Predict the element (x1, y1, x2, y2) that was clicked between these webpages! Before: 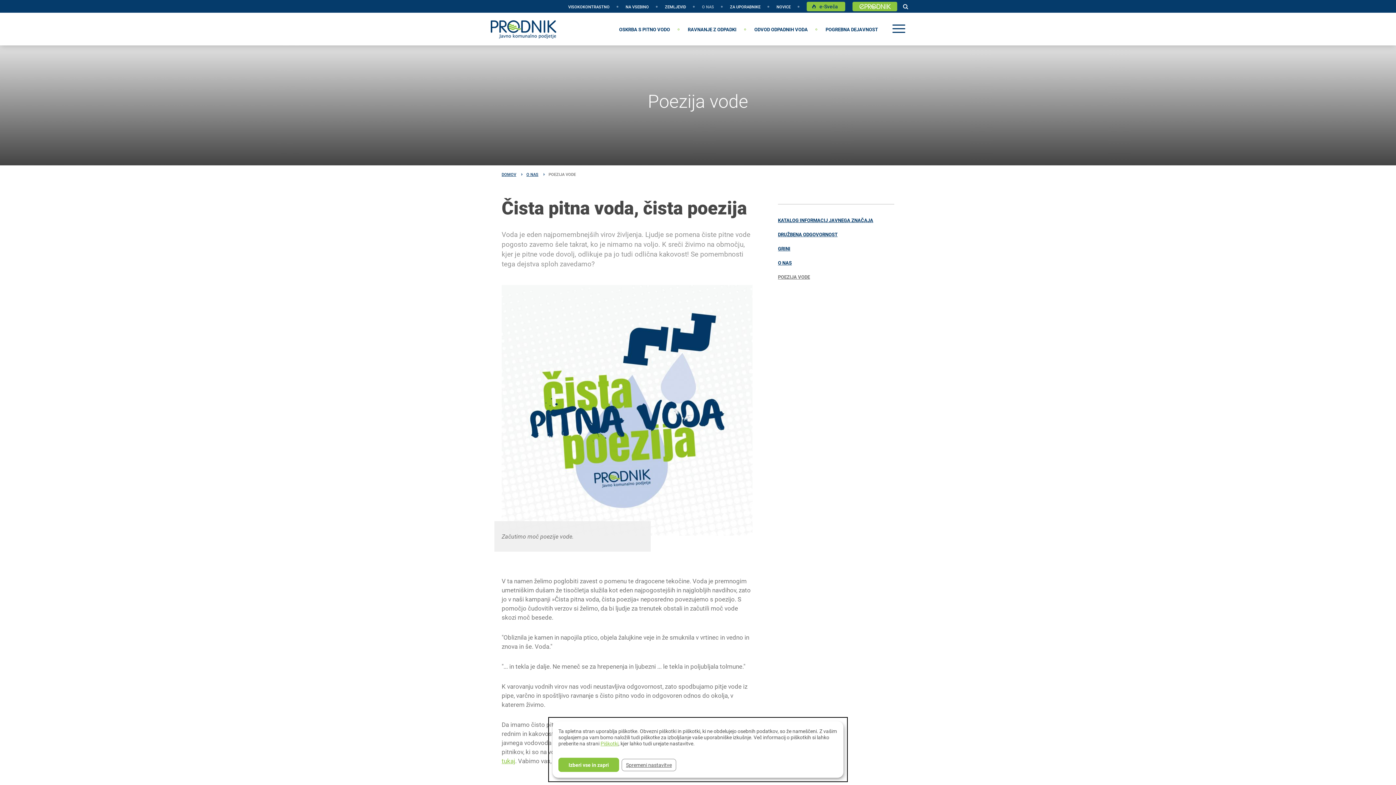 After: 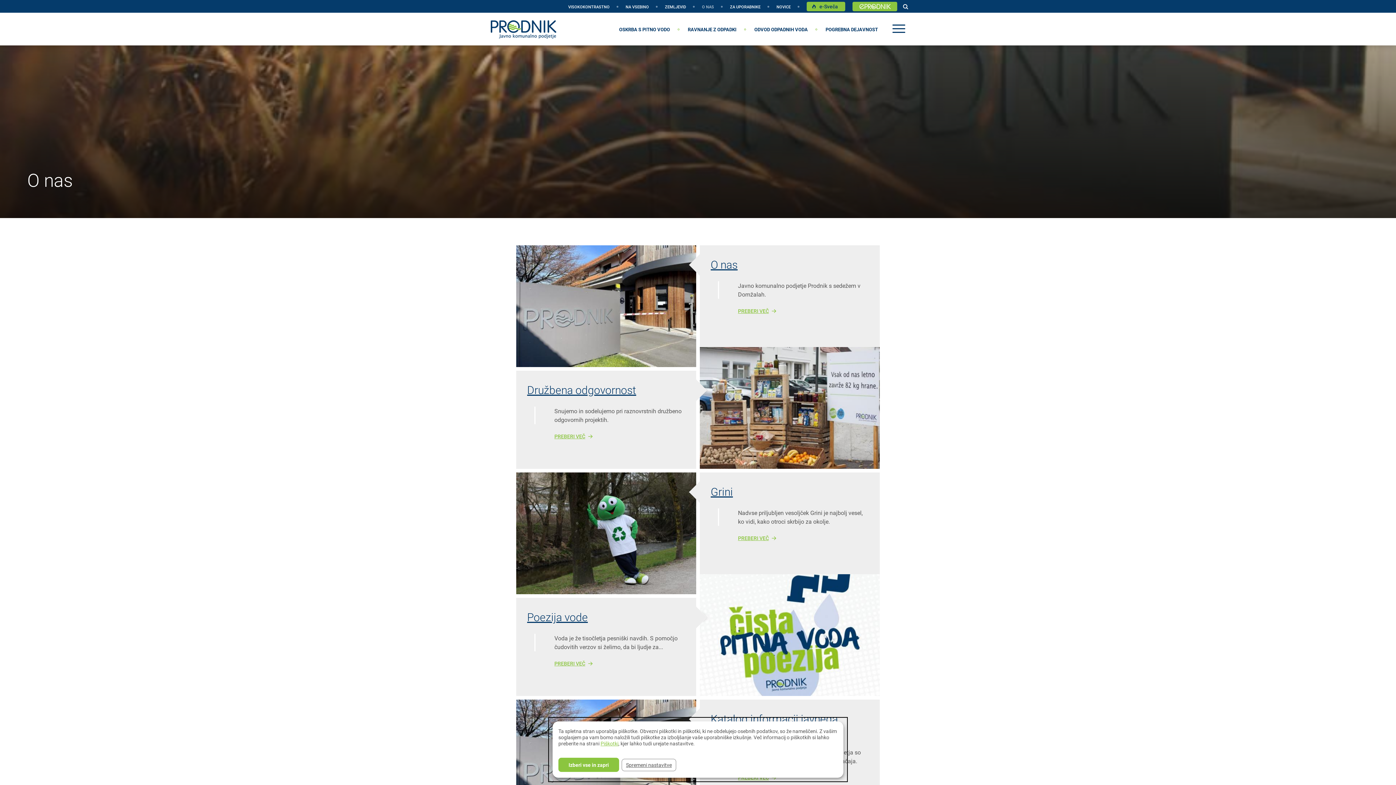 Action: label: O NAS bbox: (702, 3, 714, 9)